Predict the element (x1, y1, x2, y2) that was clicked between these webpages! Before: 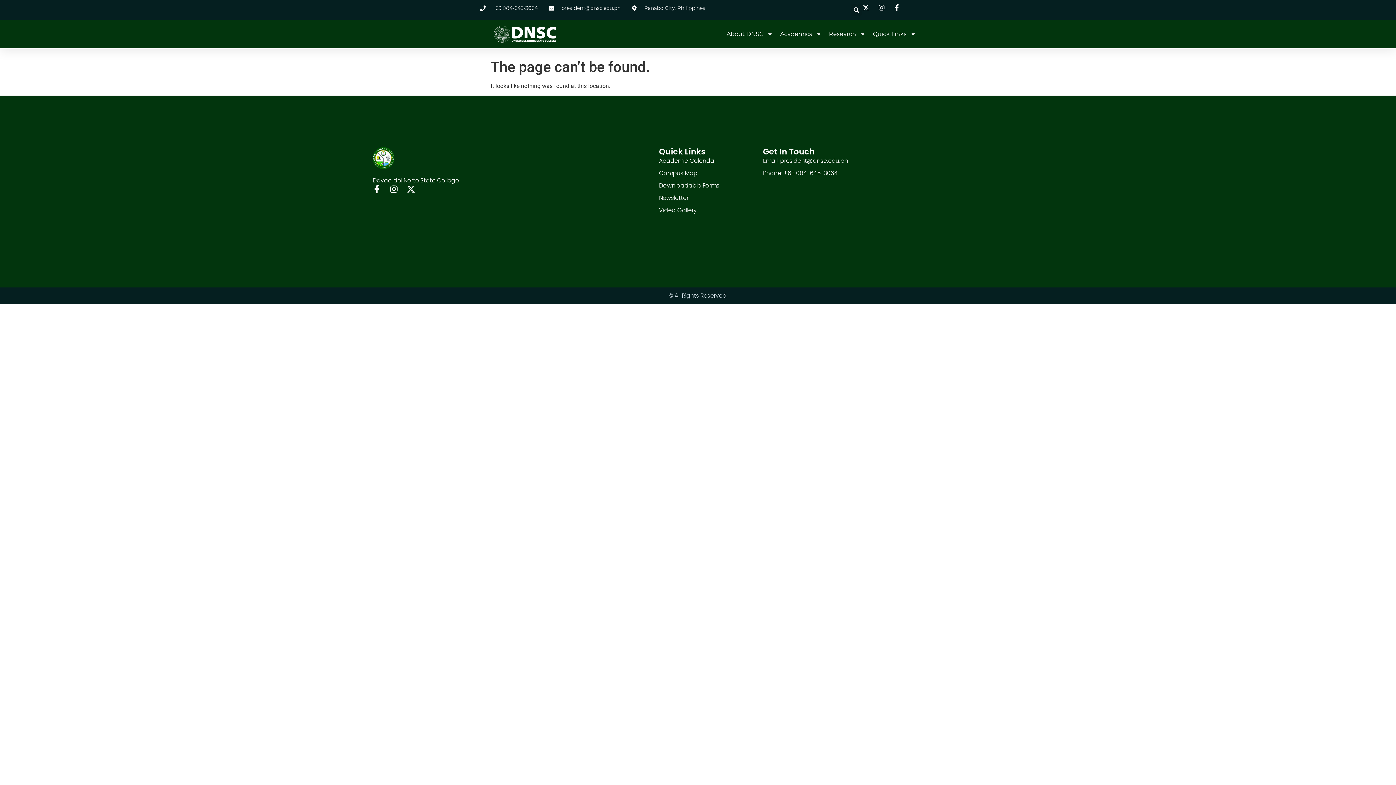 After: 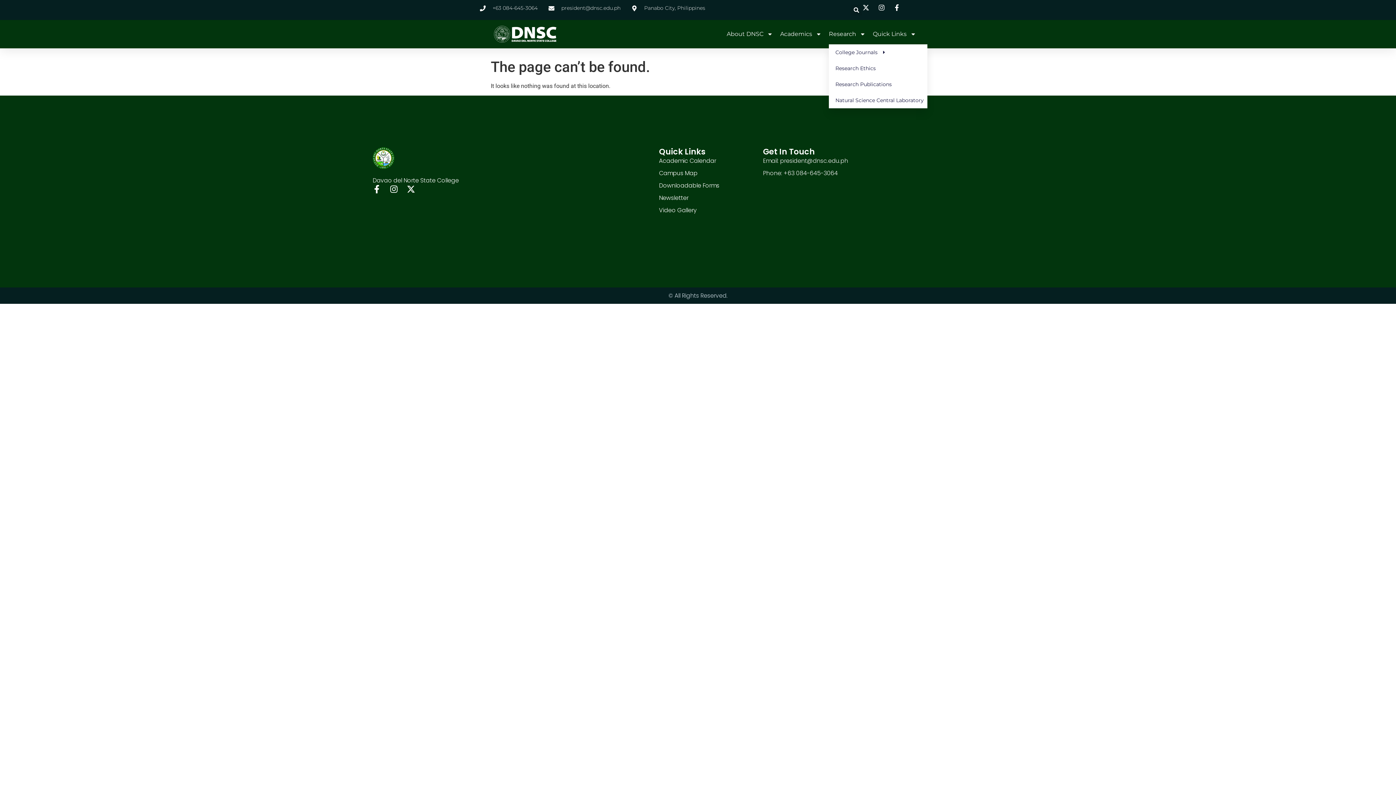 Action: label: Research bbox: (829, 25, 865, 42)